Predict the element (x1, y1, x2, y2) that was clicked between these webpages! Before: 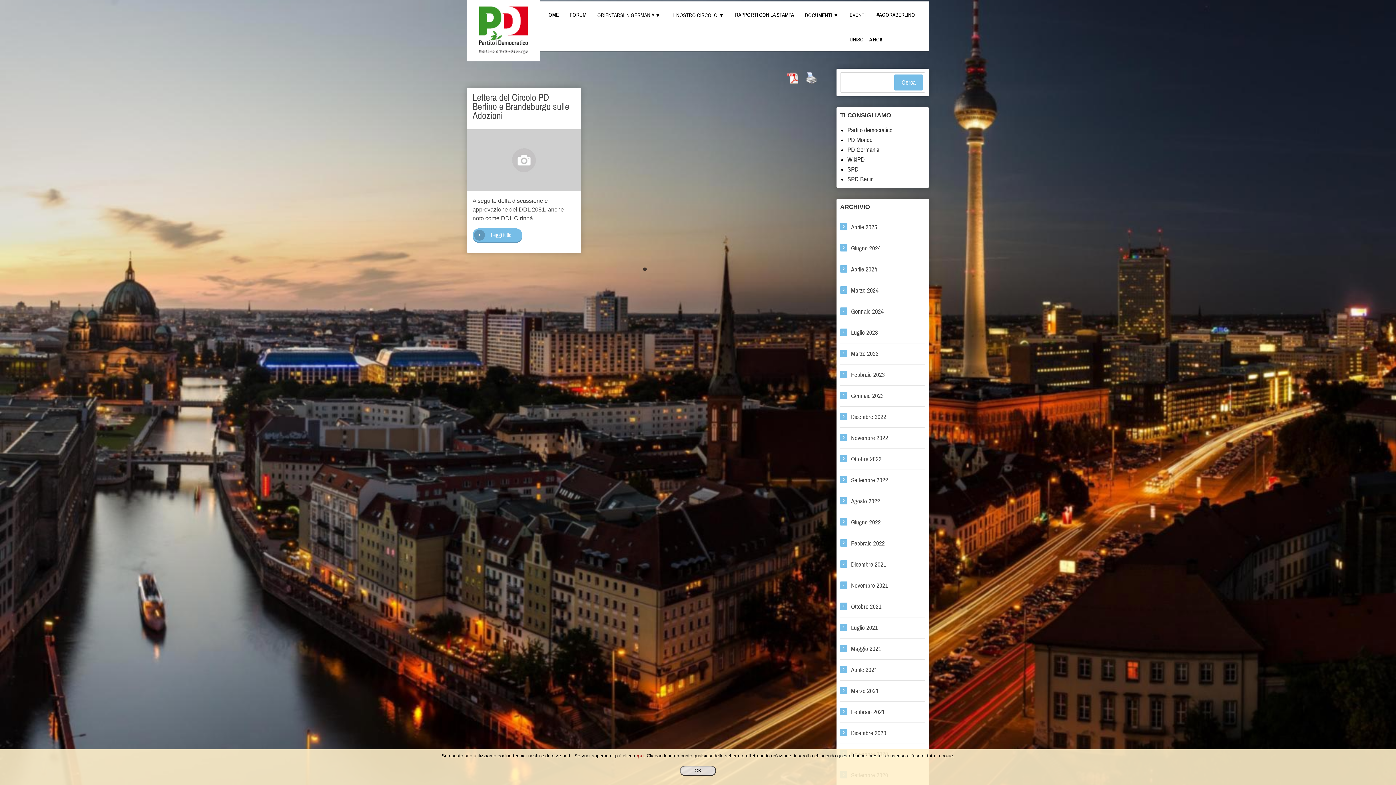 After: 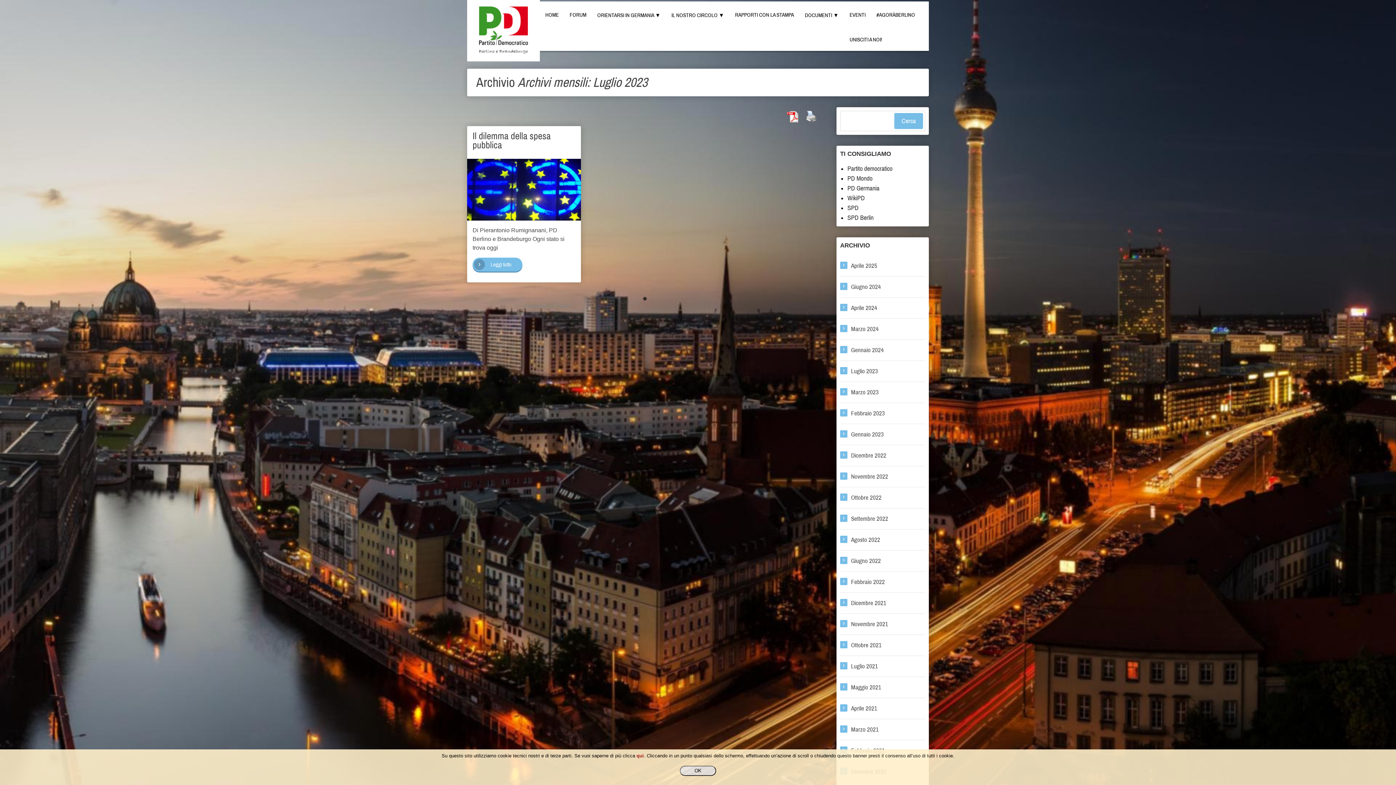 Action: bbox: (851, 329, 878, 336) label: Luglio 2023